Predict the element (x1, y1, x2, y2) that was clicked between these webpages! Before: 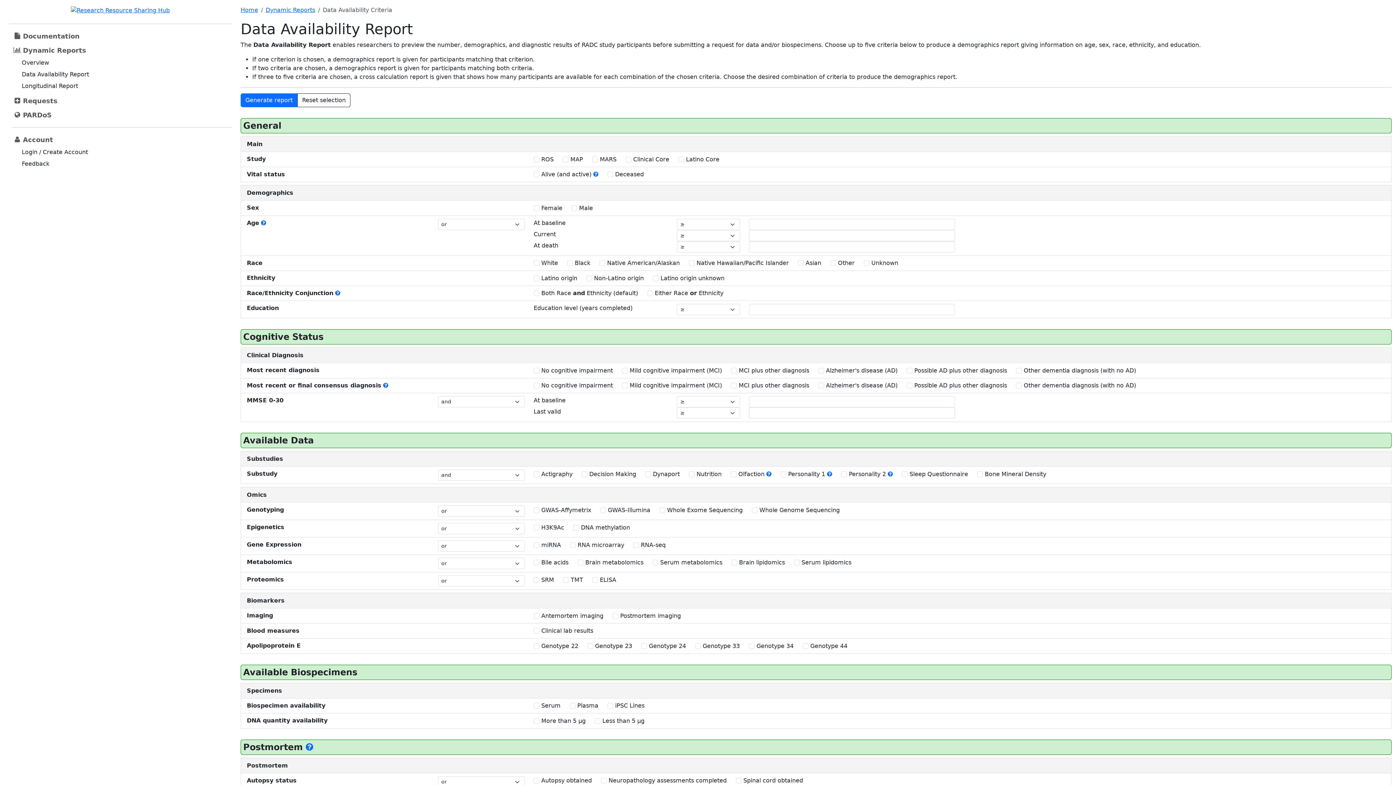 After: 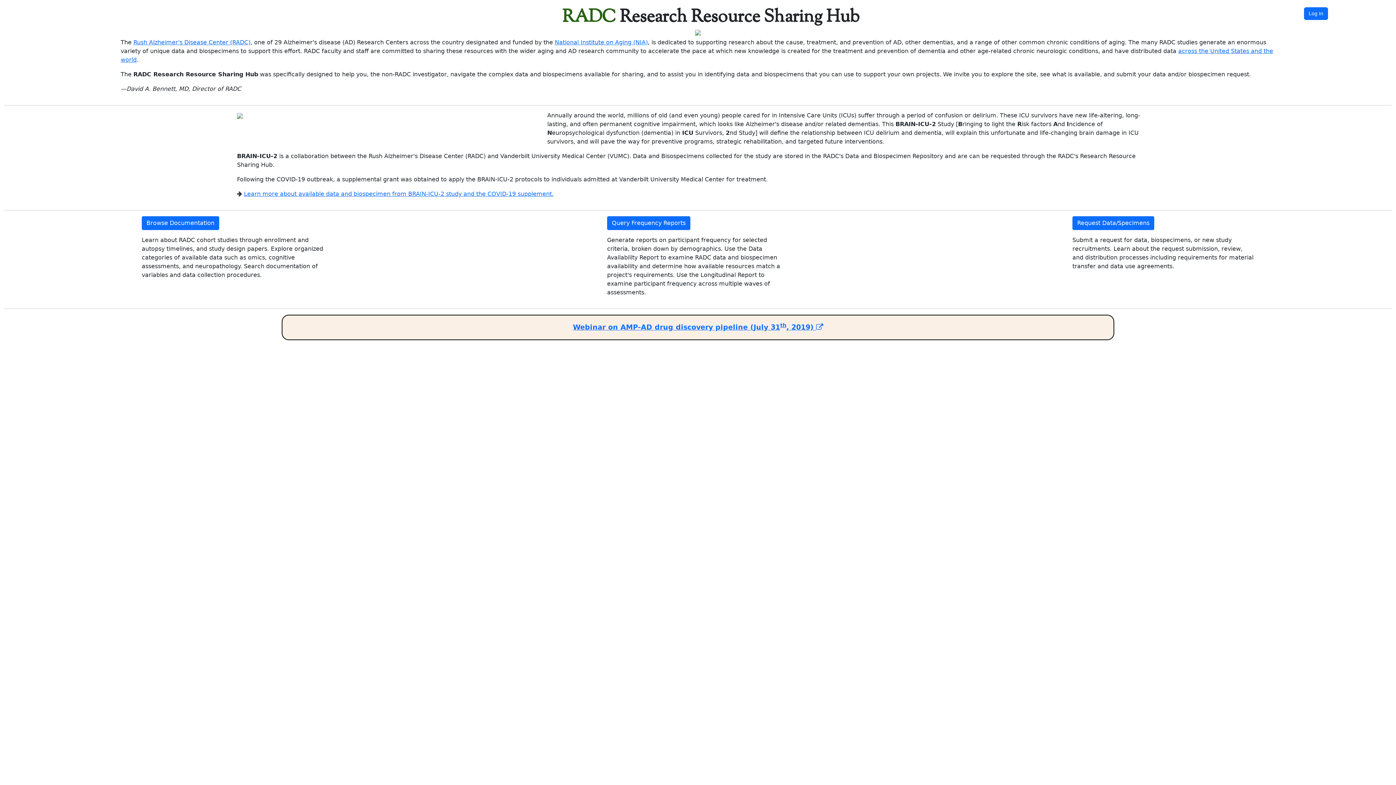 Action: bbox: (240, 6, 258, 13) label: Home